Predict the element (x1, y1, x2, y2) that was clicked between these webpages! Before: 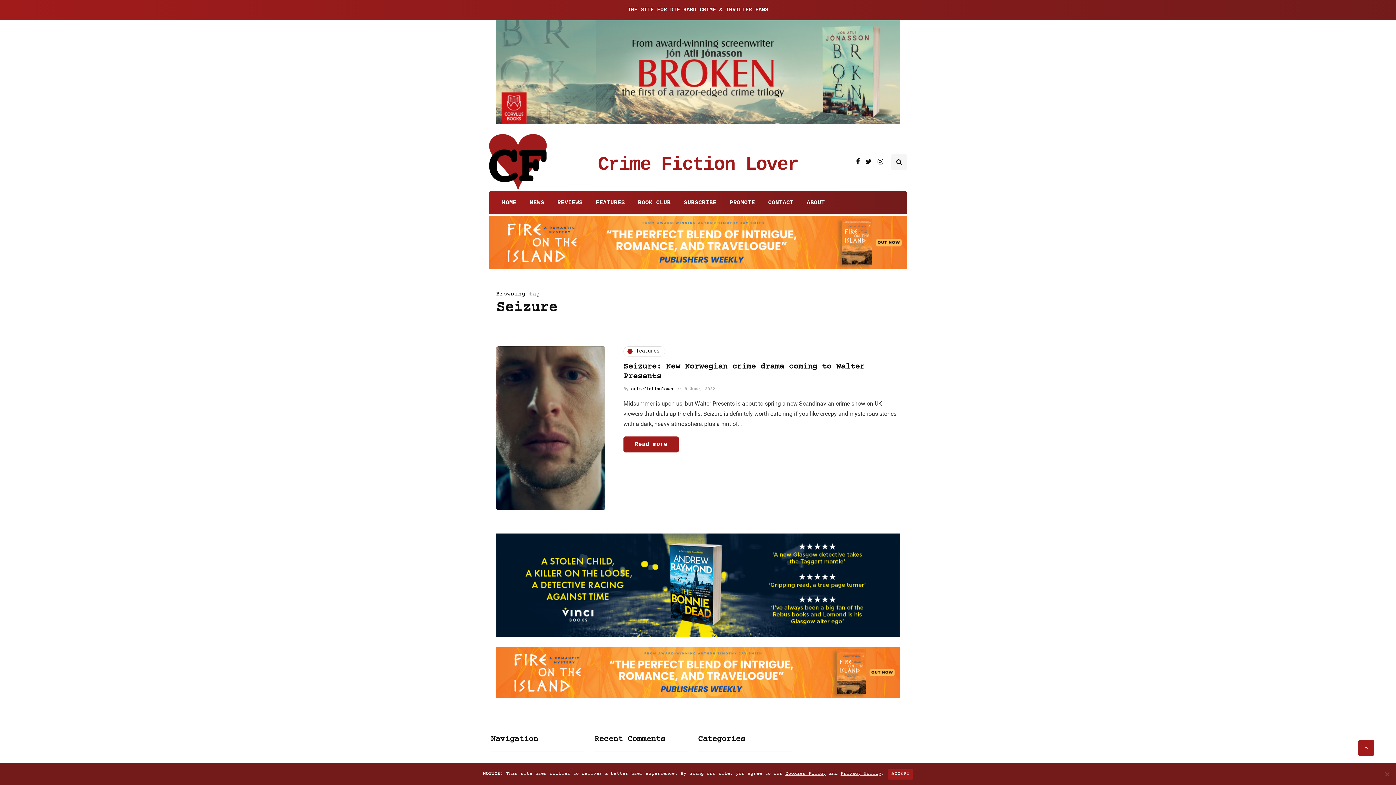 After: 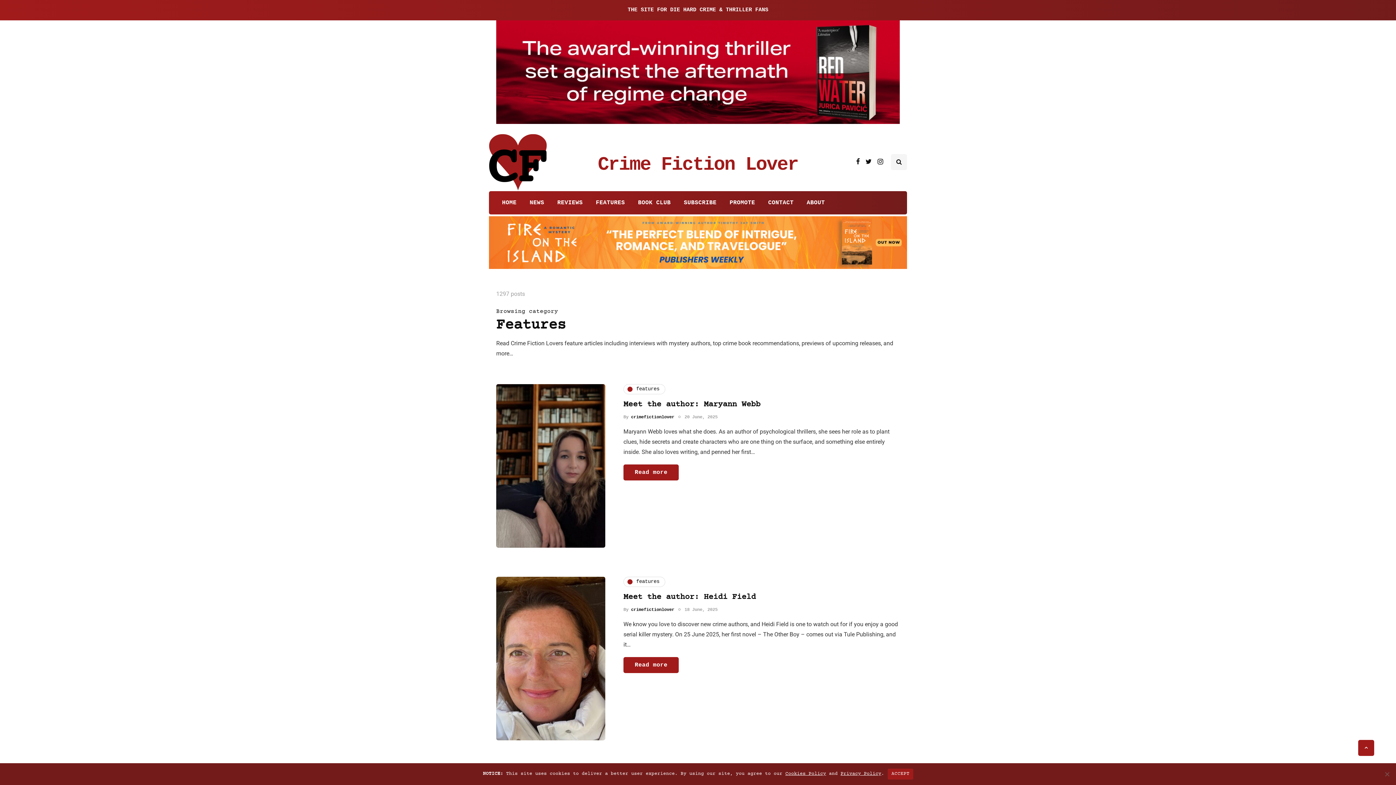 Action: label: features bbox: (623, 346, 665, 356)